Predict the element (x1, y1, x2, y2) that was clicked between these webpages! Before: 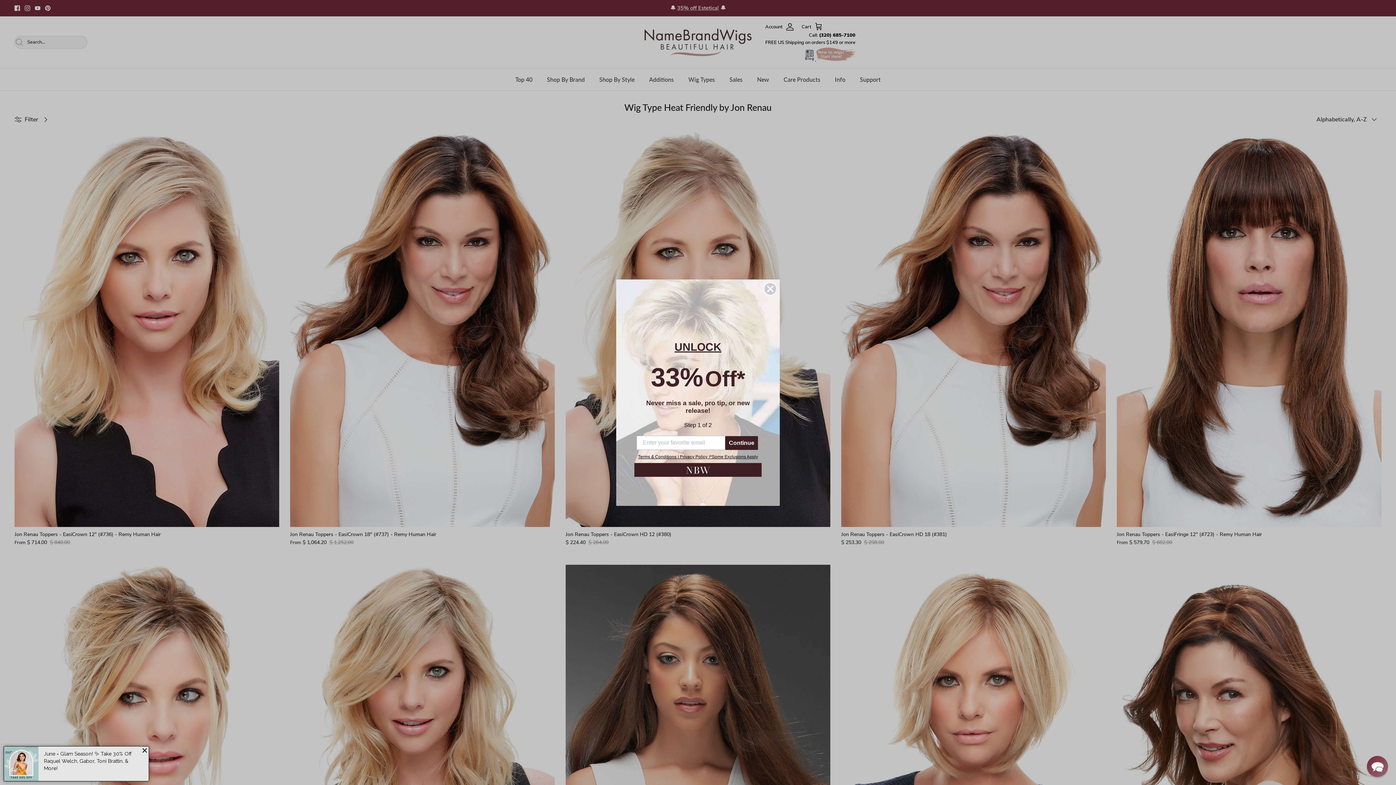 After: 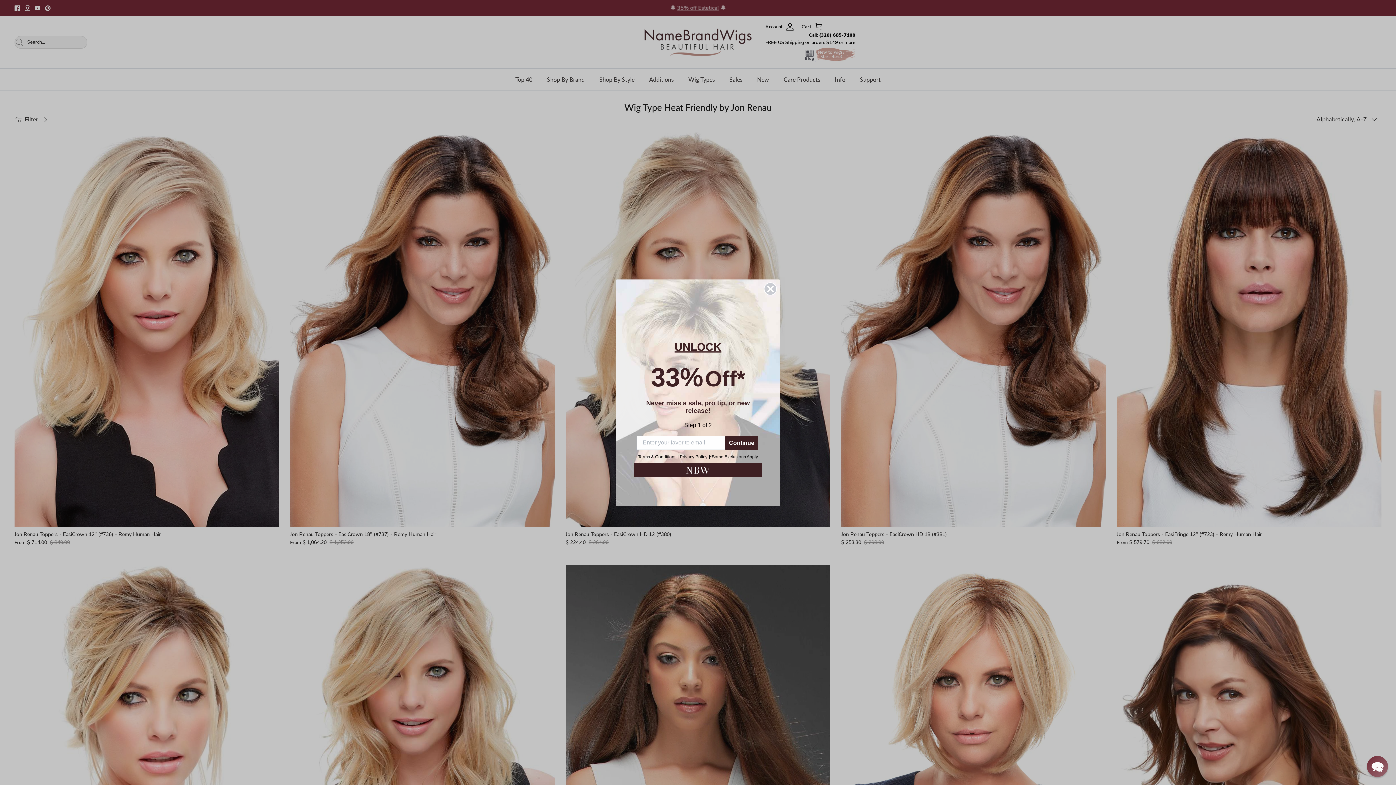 Action: label: Terms & Conditions | Privacy Policy bbox: (638, 477, 707, 482)